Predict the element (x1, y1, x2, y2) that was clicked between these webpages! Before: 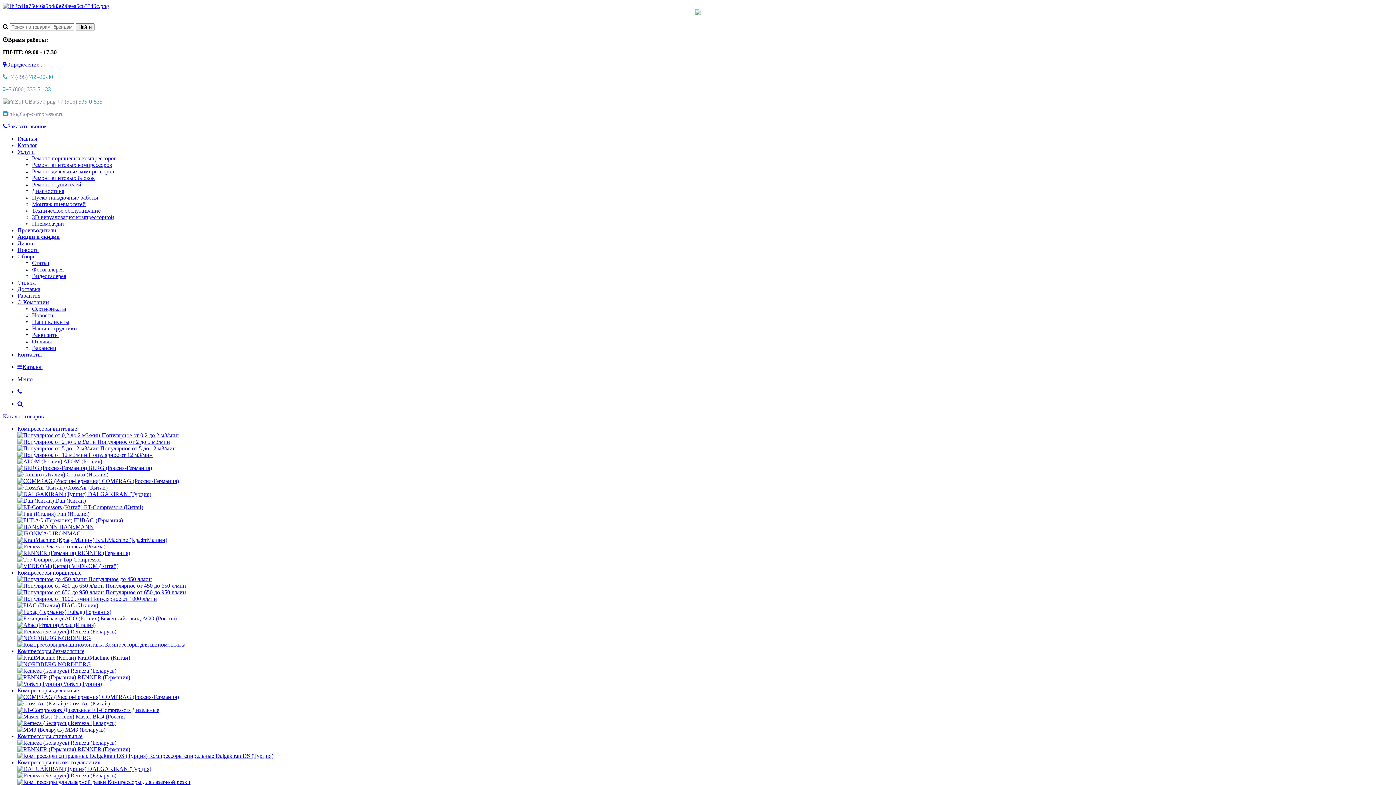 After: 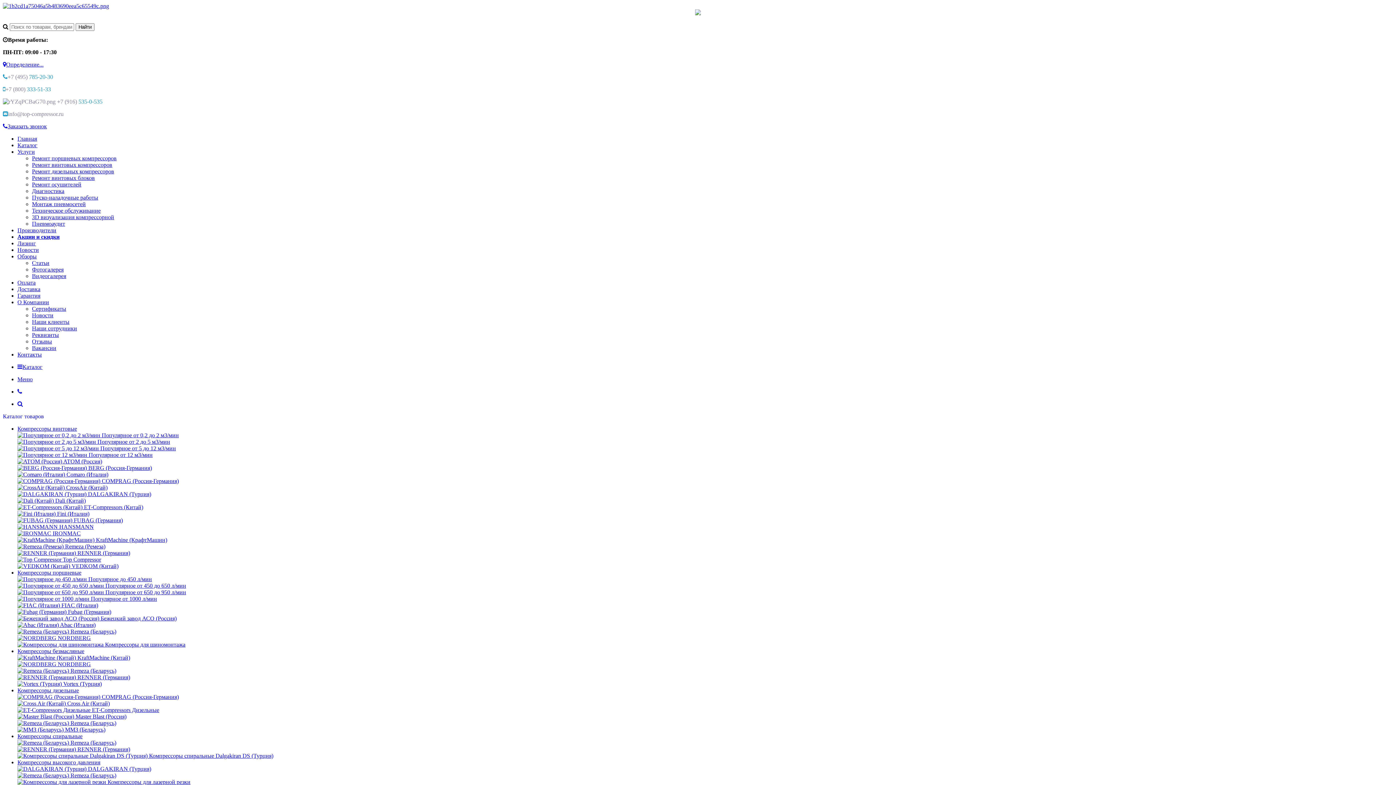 Action: label:  COMPRAG (Россия-Германия) bbox: (17, 694, 178, 700)